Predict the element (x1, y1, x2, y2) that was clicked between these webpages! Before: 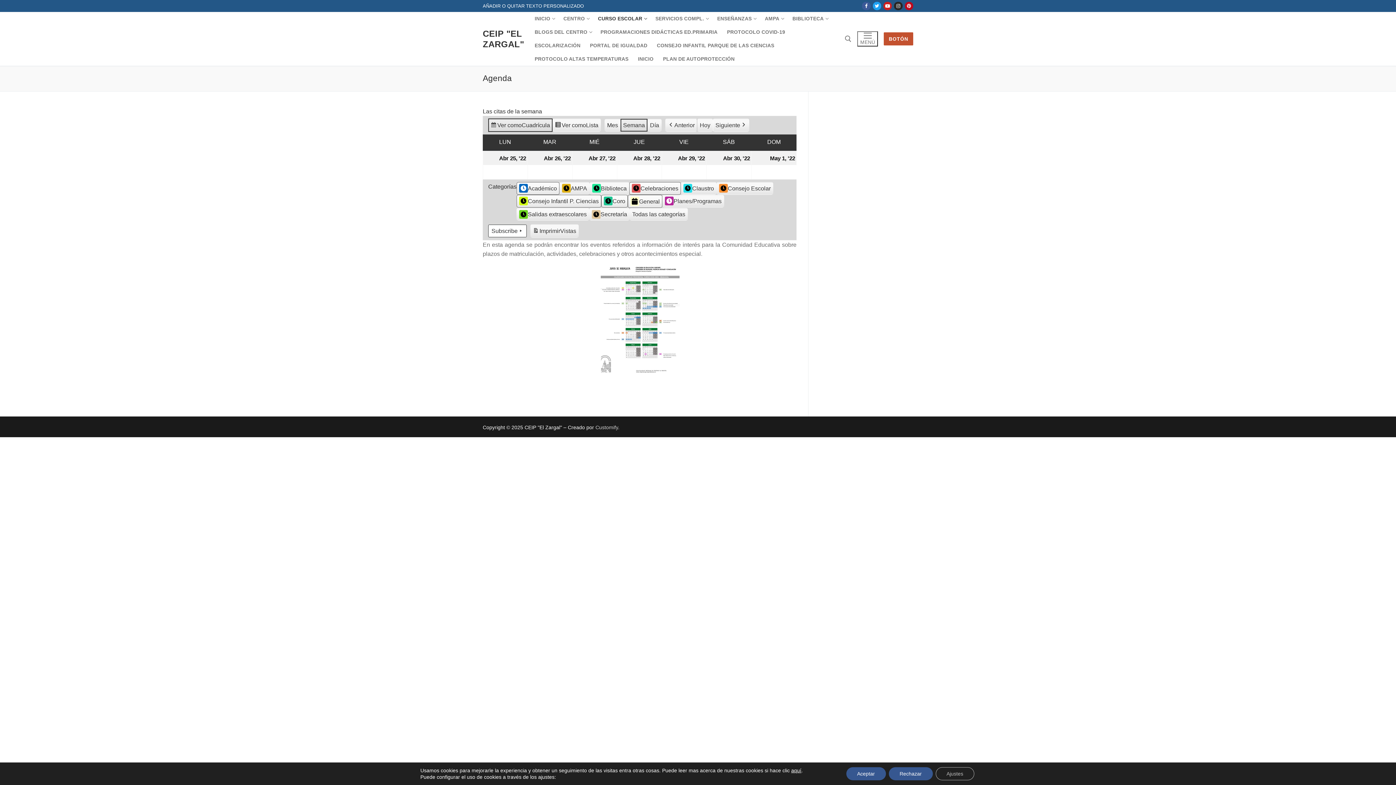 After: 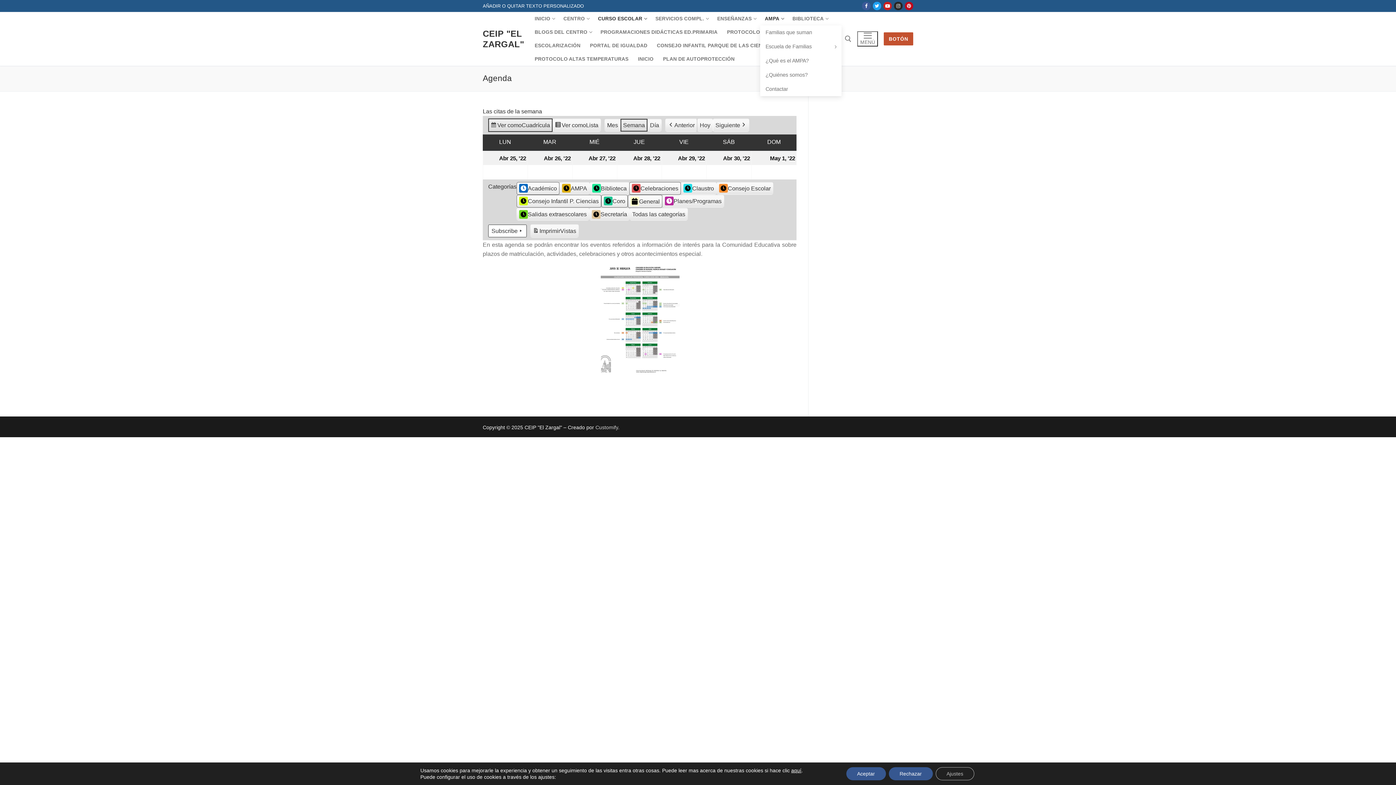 Action: bbox: (760, 12, 787, 25) label: AMPA
 